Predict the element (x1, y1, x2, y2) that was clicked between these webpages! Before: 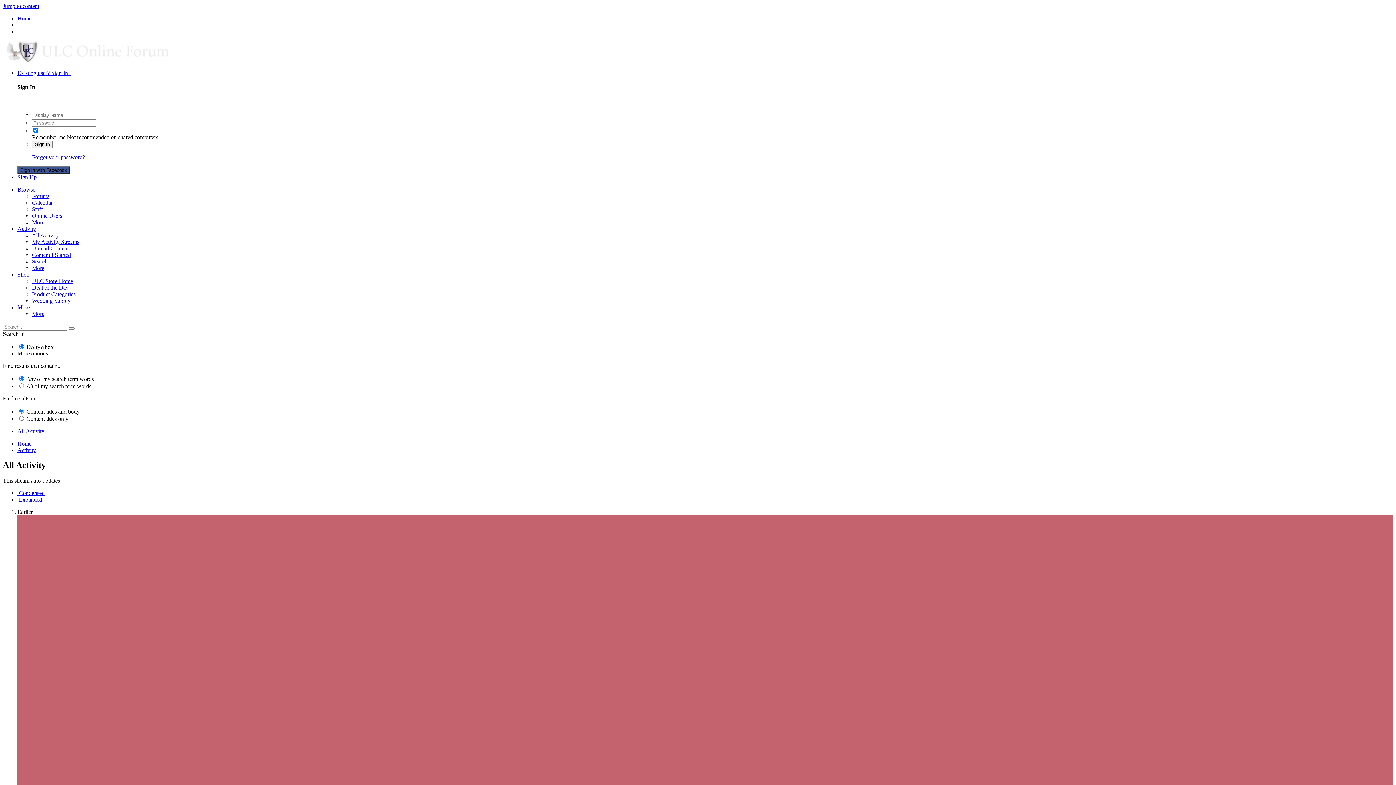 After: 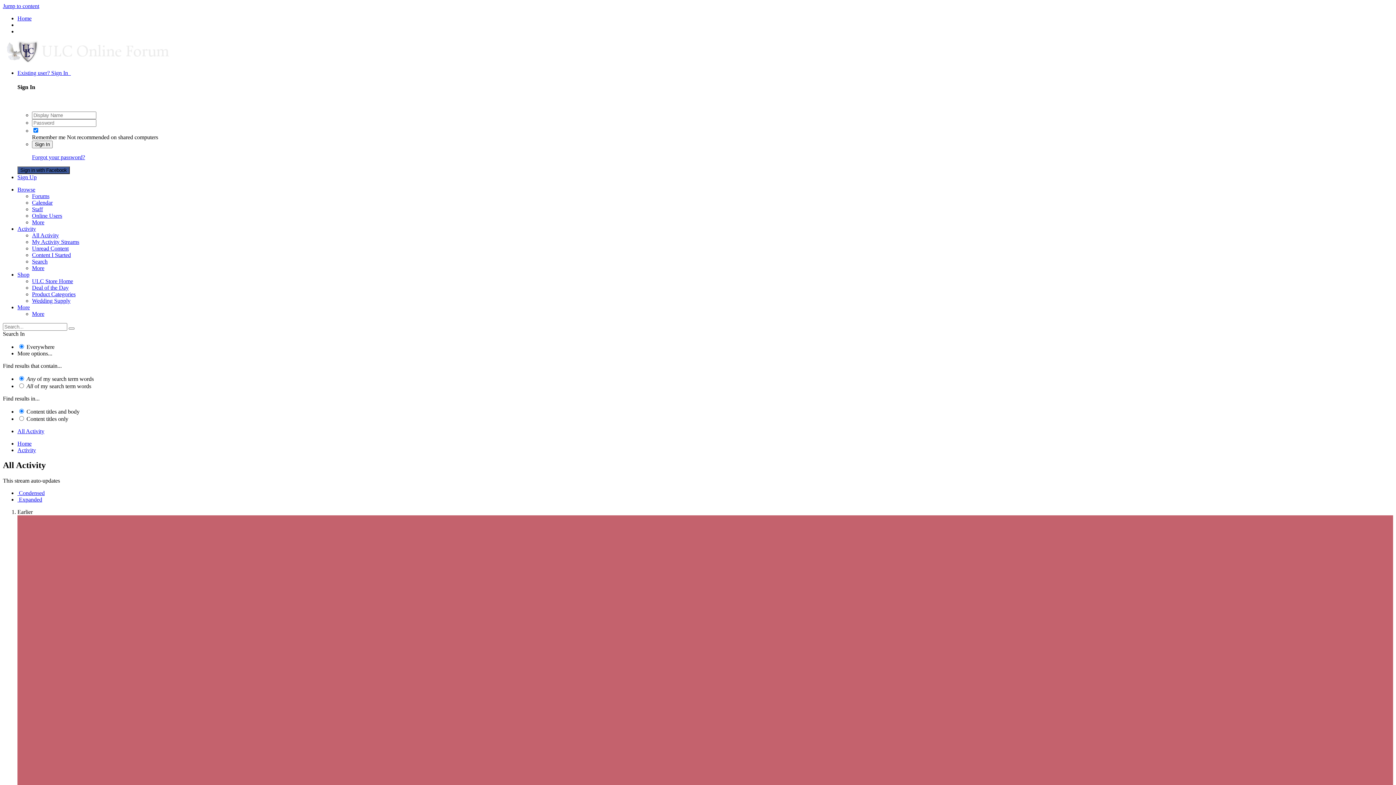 Action: bbox: (32, 264, 44, 271) label: More